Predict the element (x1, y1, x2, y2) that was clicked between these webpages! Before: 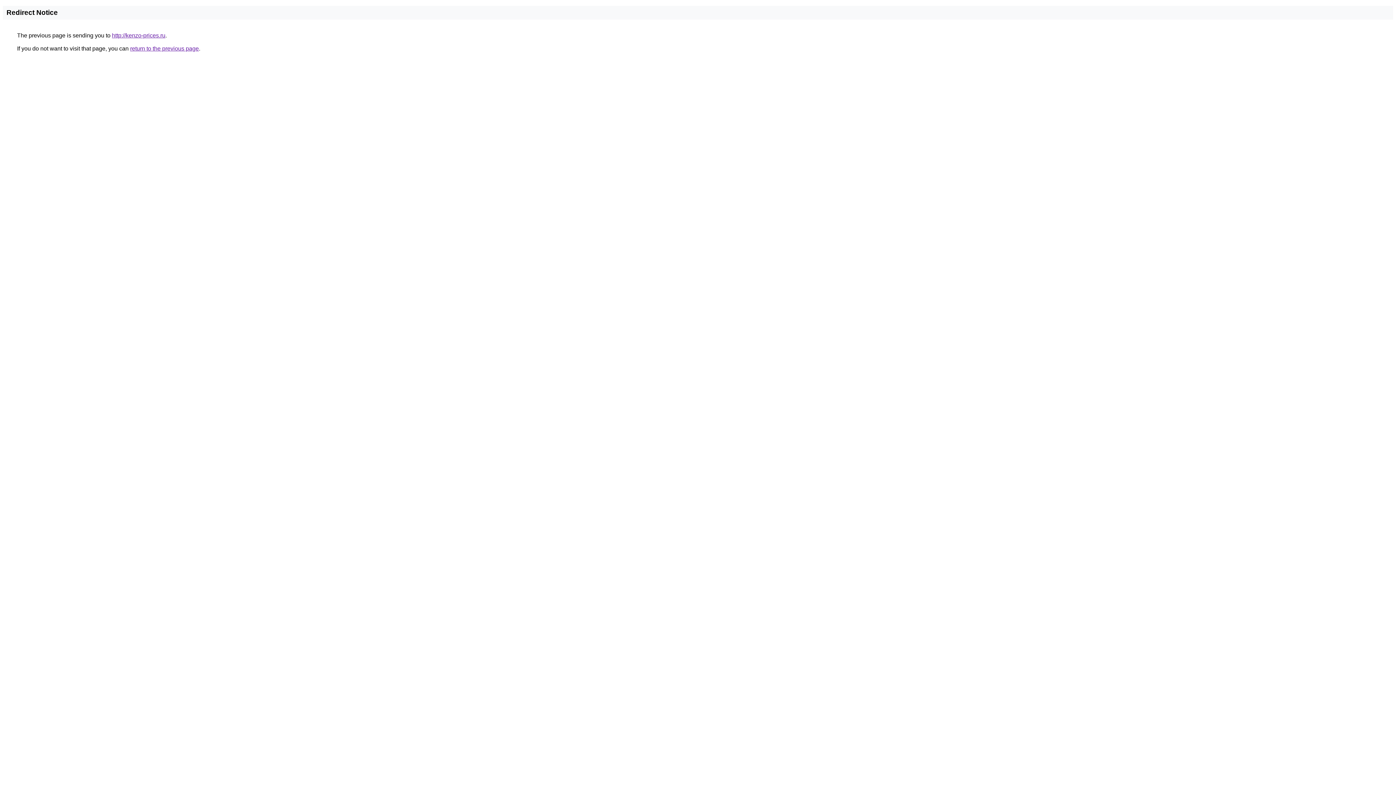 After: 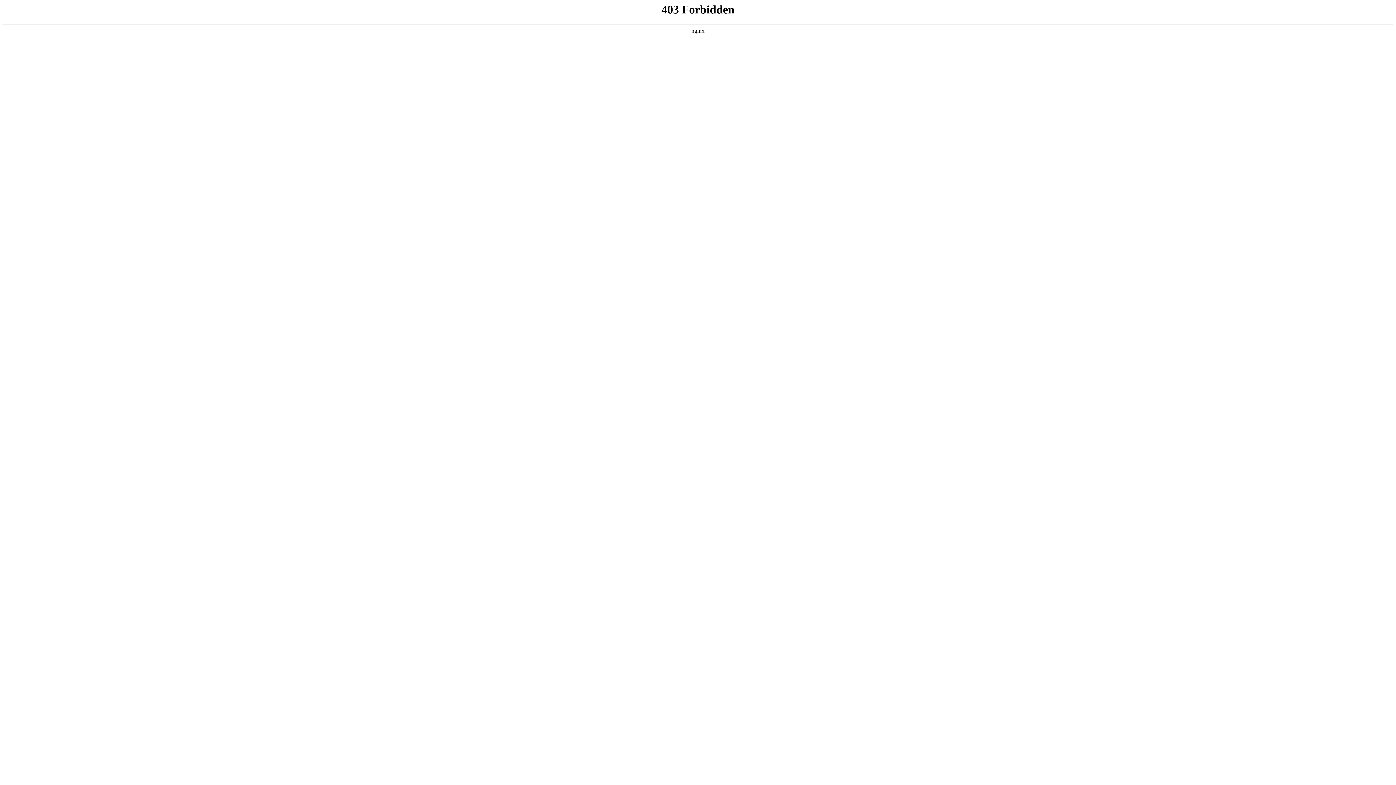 Action: label: http://kenzo-prices.ru bbox: (112, 32, 165, 38)